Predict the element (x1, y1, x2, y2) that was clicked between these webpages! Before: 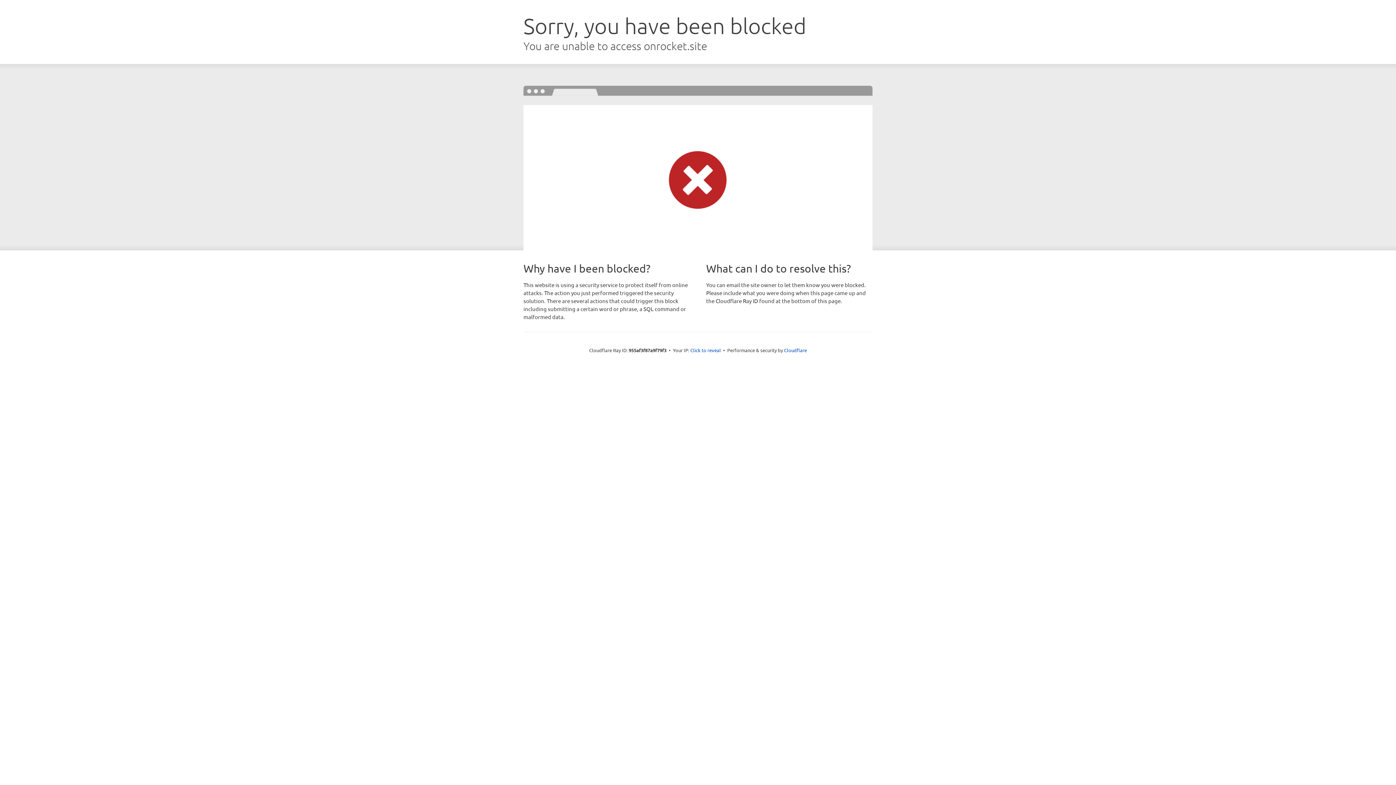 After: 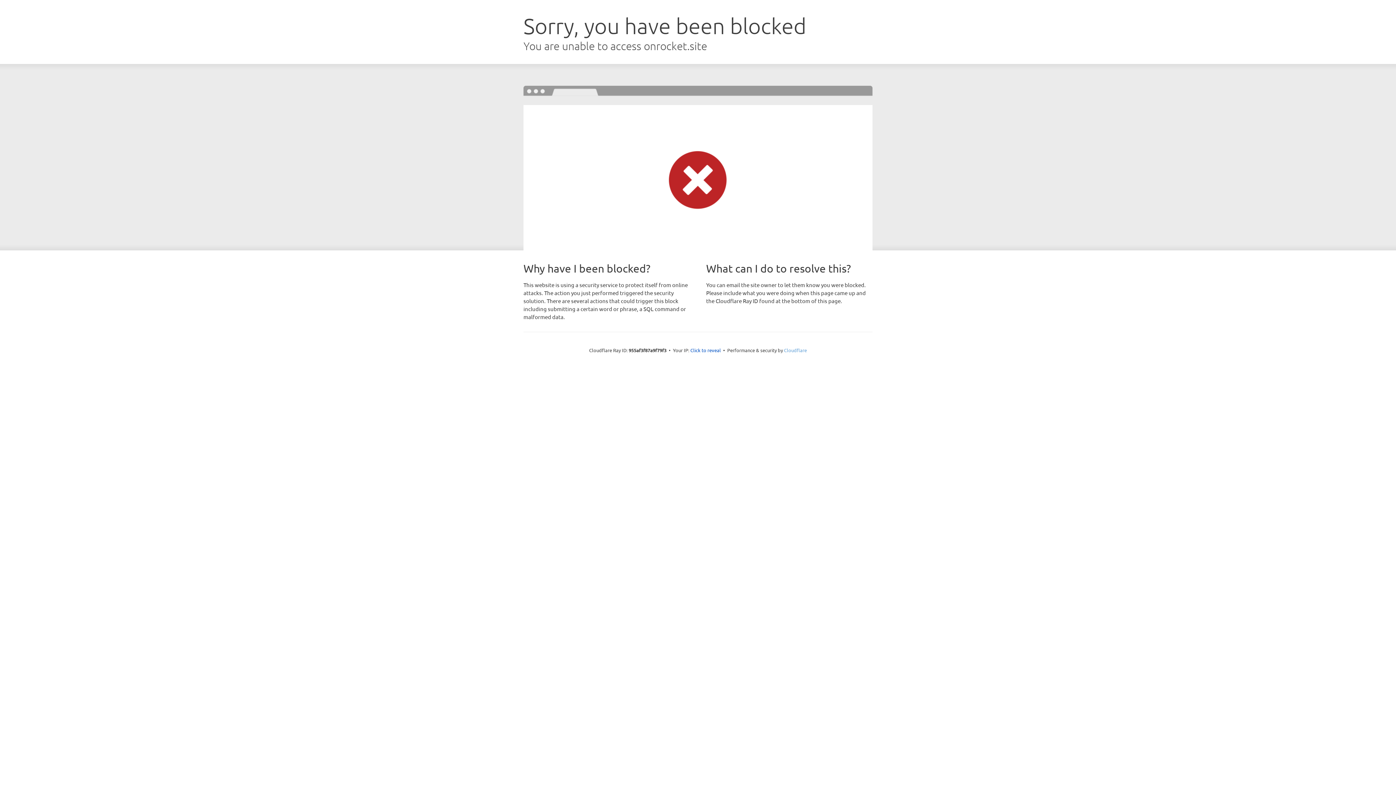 Action: label: Cloudflare bbox: (784, 347, 807, 353)